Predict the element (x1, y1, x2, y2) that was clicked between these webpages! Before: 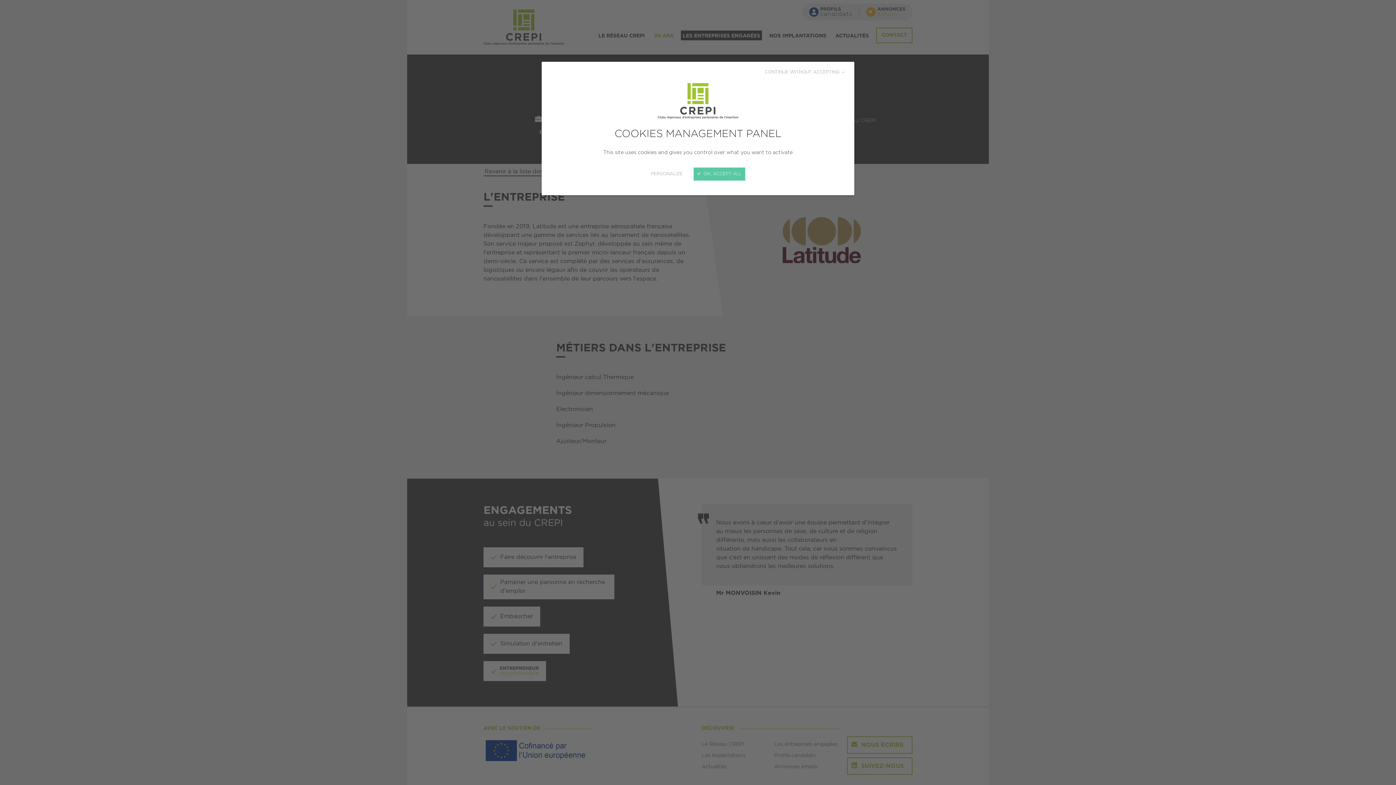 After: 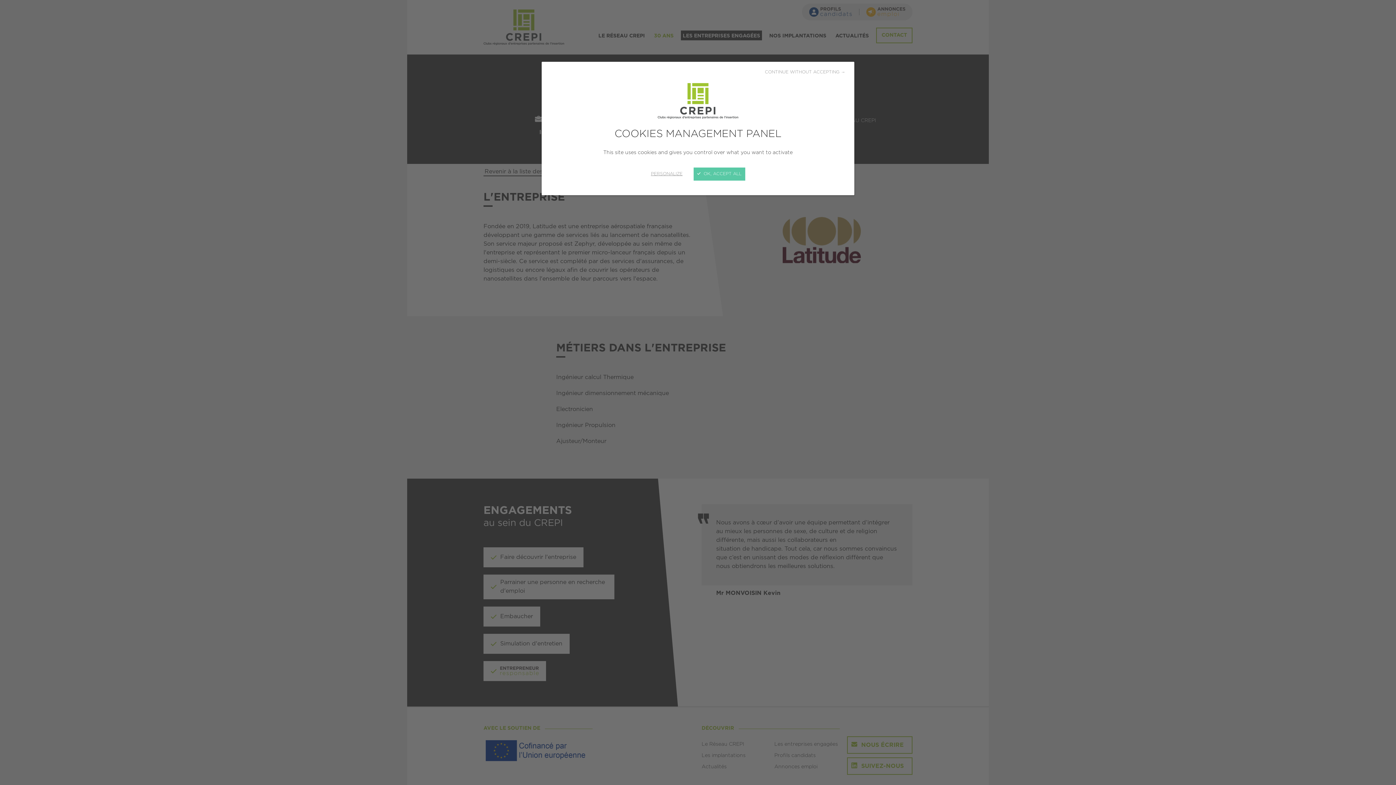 Action: label: Close bbox: (0, 0, 1396, 785)